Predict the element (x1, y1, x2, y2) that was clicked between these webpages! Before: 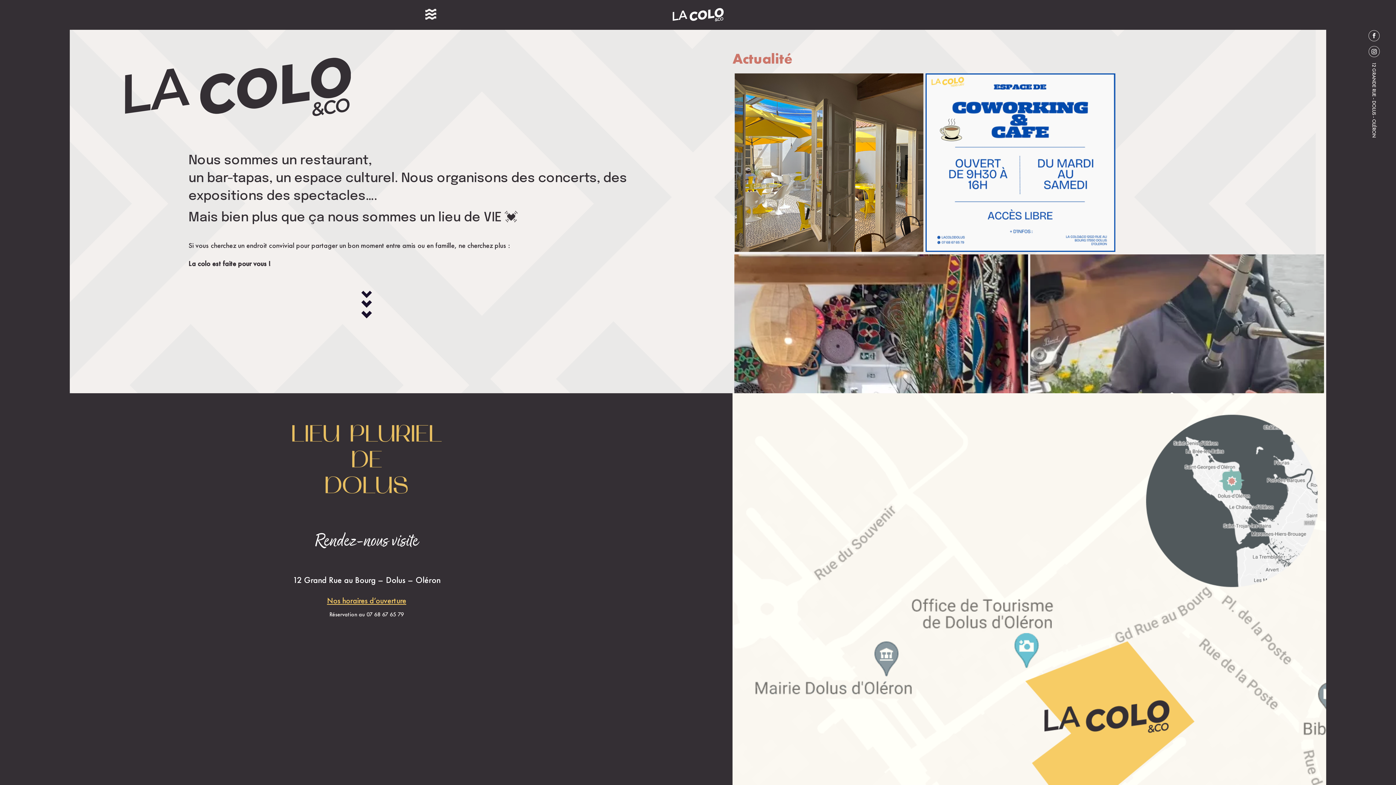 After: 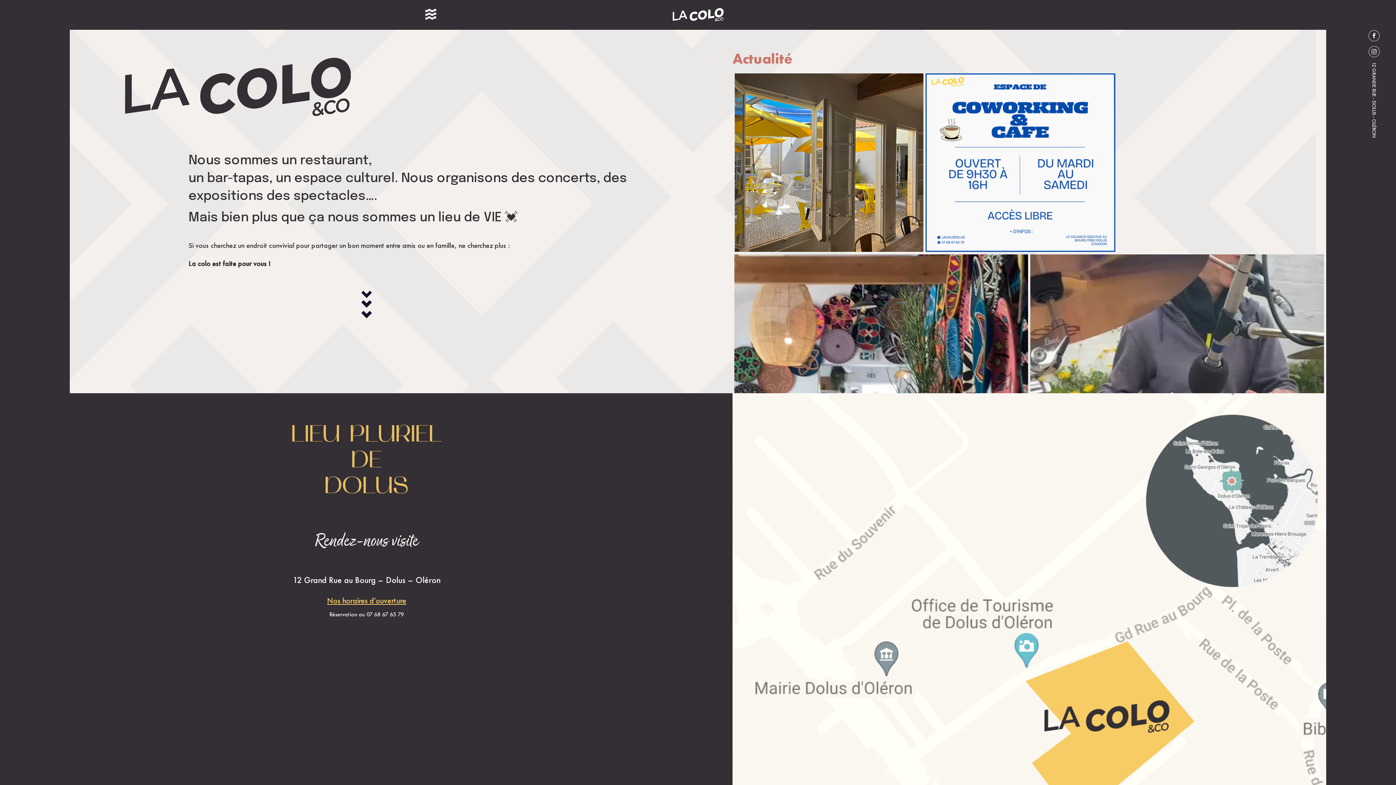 Action: bbox: (1368, 46, 1380, 57)